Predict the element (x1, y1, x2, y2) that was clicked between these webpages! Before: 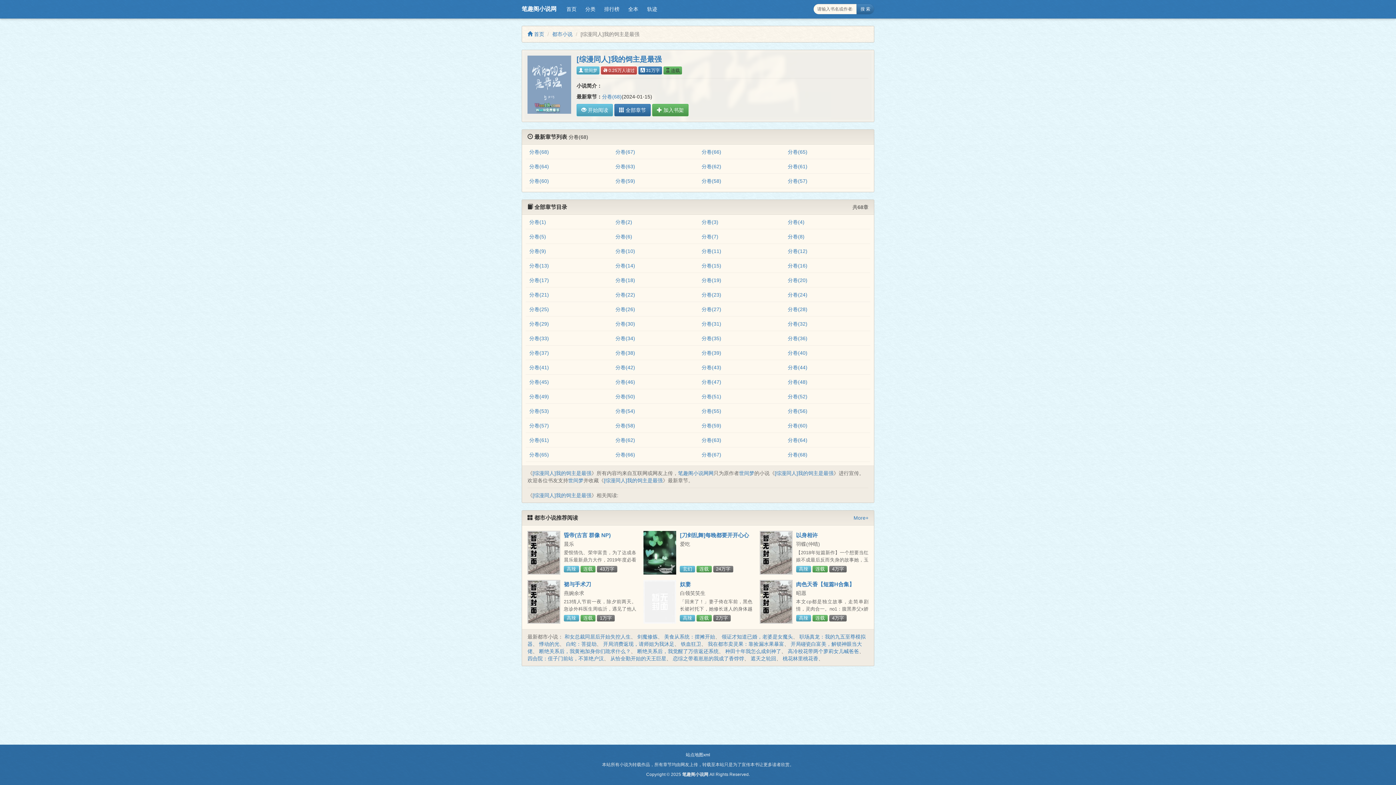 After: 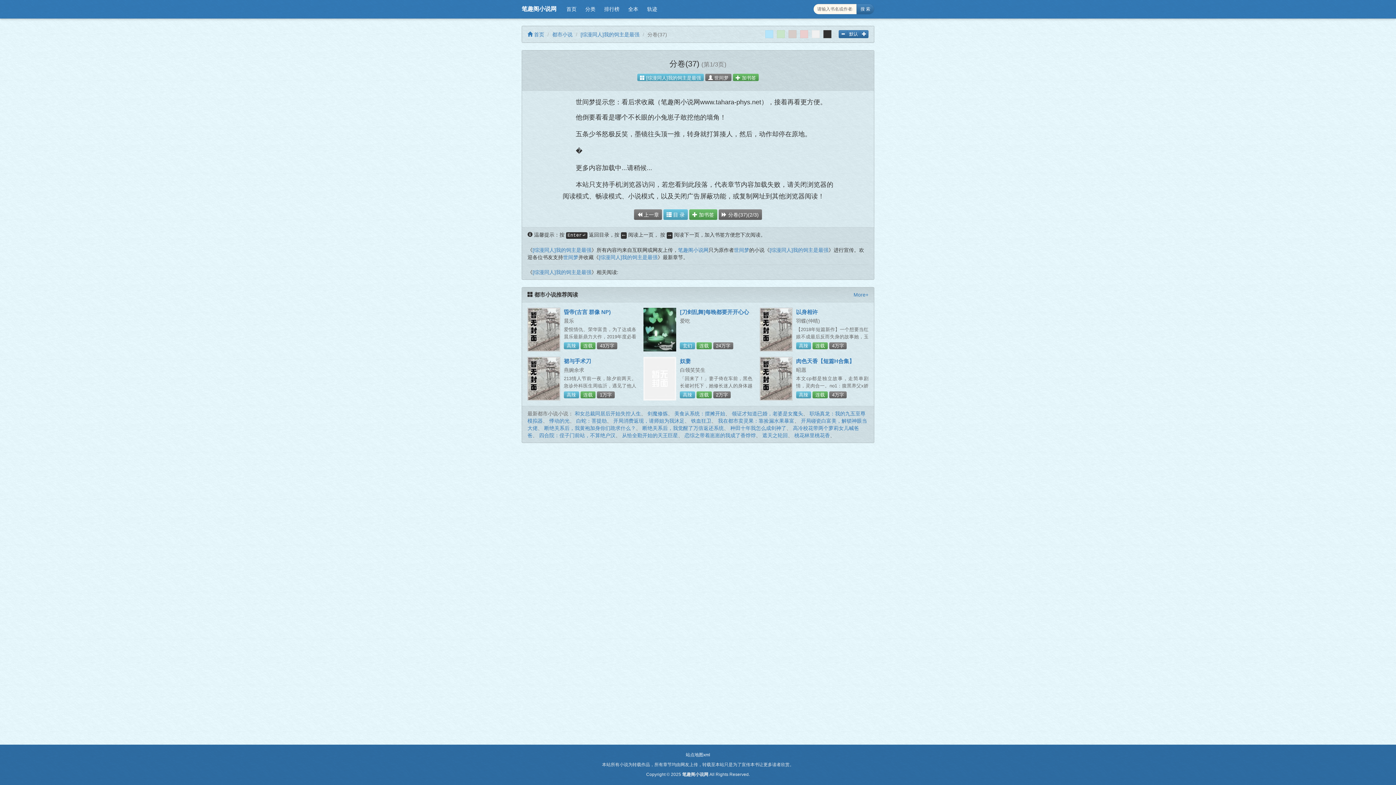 Action: bbox: (529, 350, 549, 356) label: 分卷(37)